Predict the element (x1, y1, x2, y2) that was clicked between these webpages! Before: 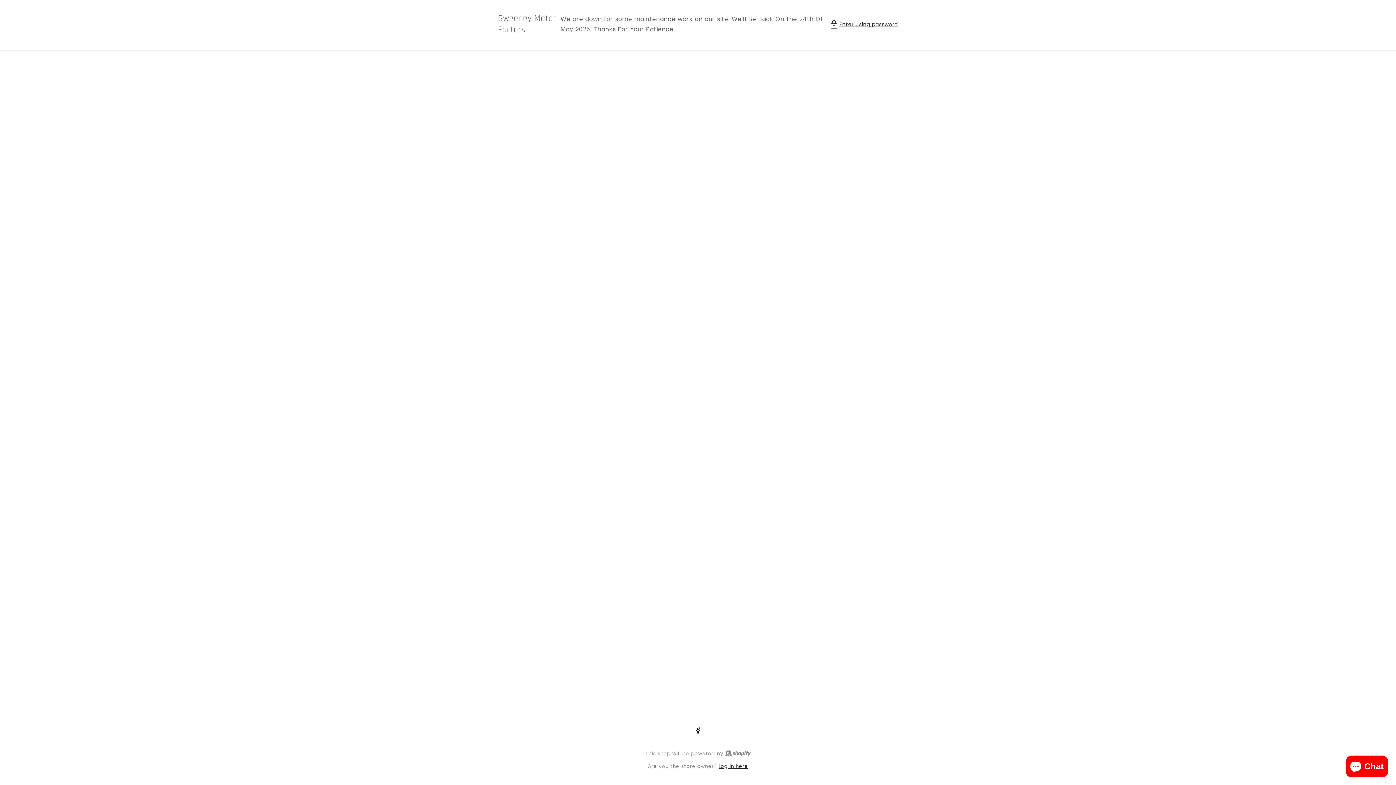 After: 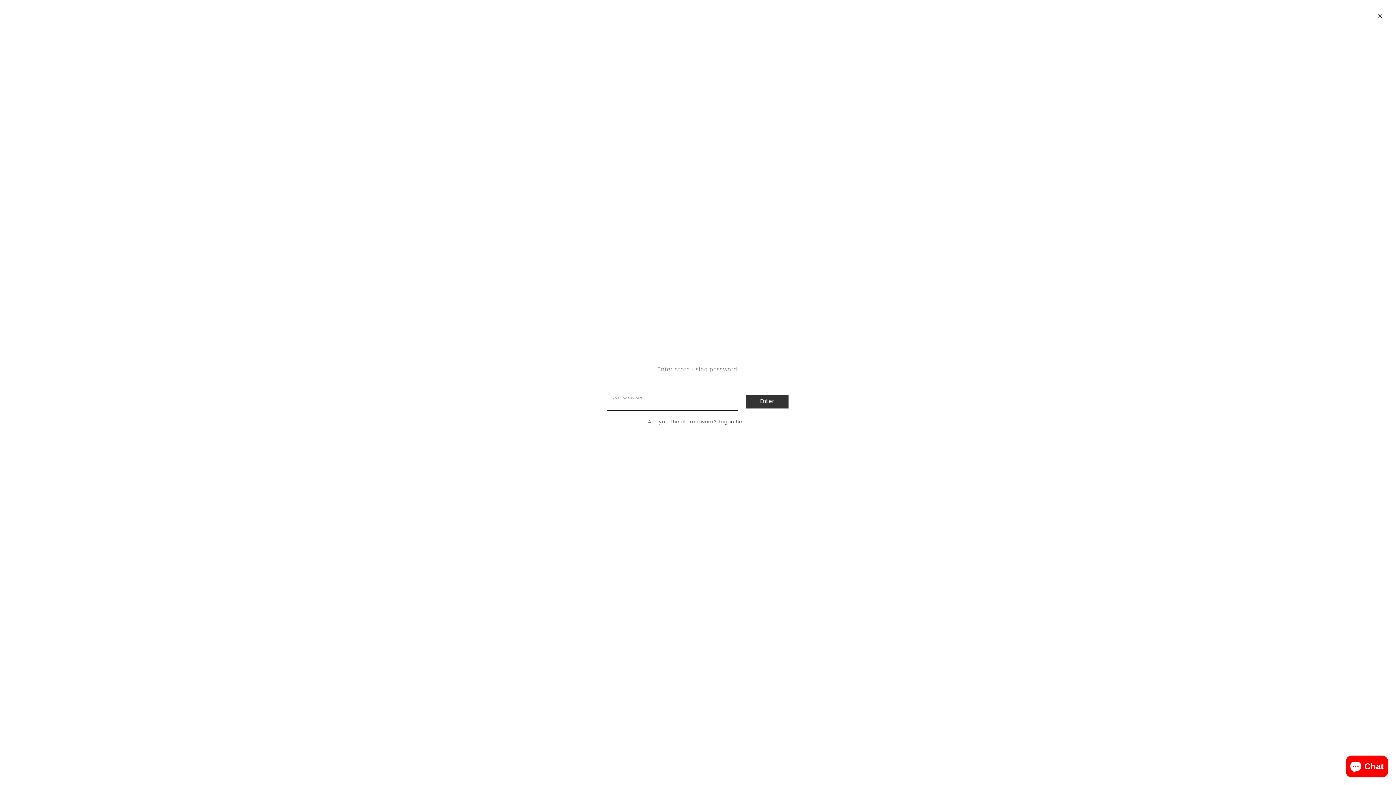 Action: label: Password modal bbox: (830, 19, 898, 28)